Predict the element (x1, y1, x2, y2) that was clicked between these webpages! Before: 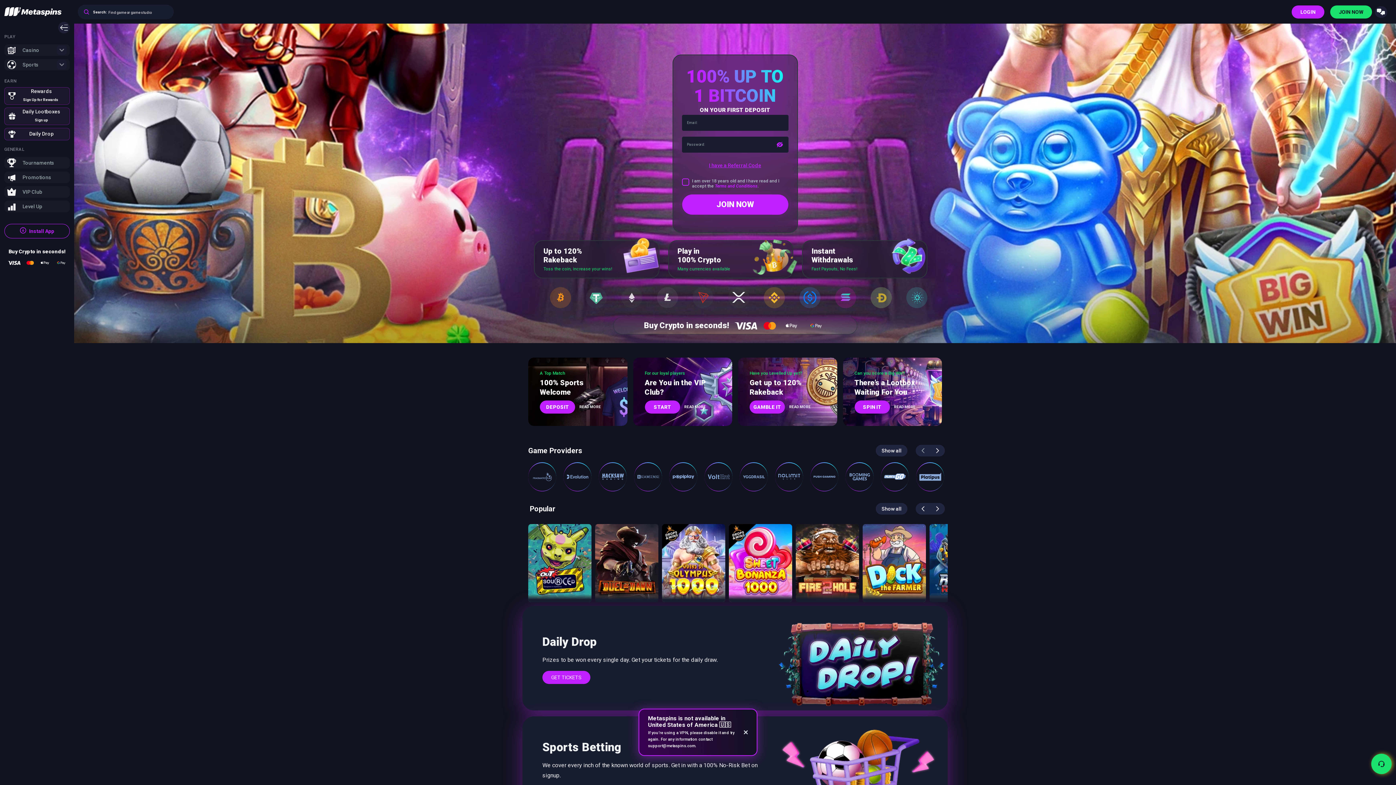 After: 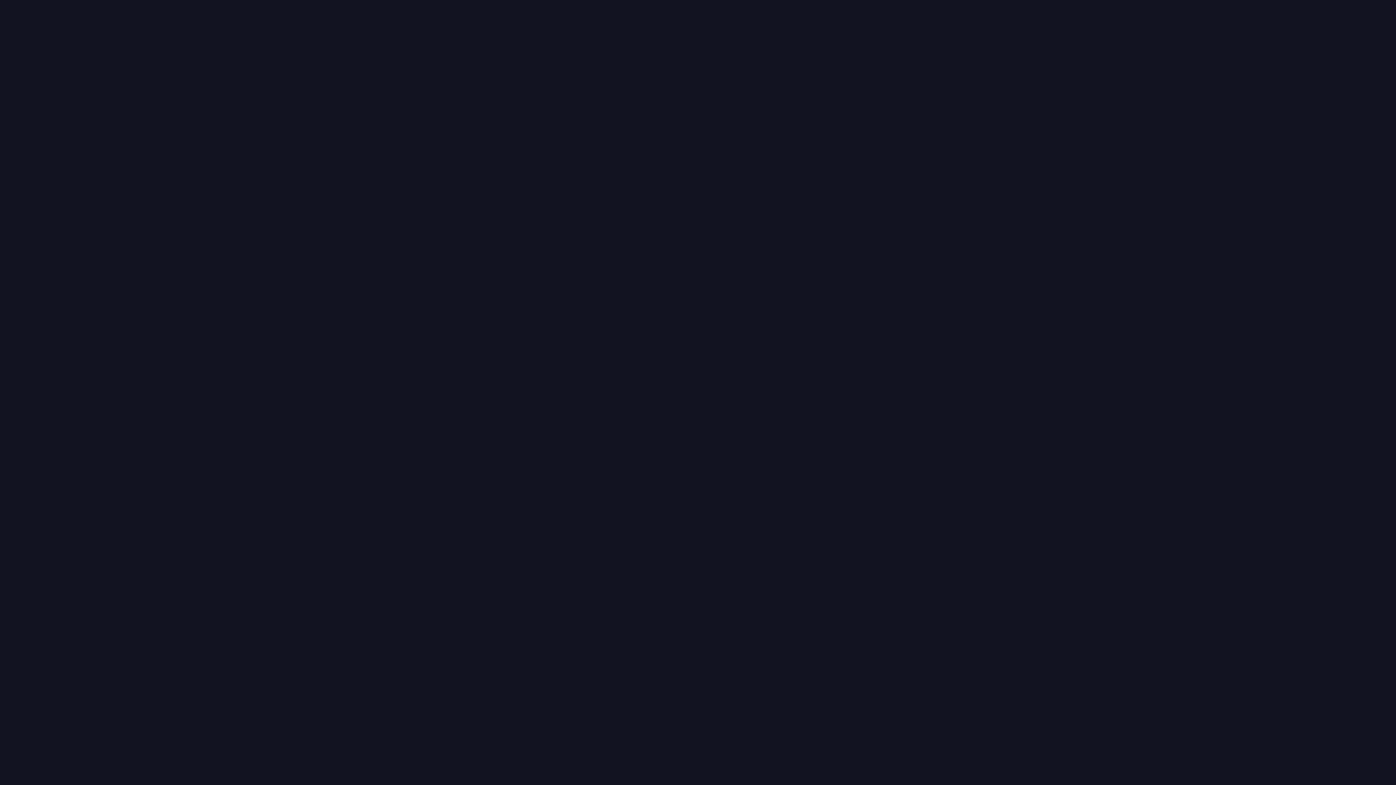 Action: bbox: (796, 524, 859, 602) label: Fire in the Hole 2